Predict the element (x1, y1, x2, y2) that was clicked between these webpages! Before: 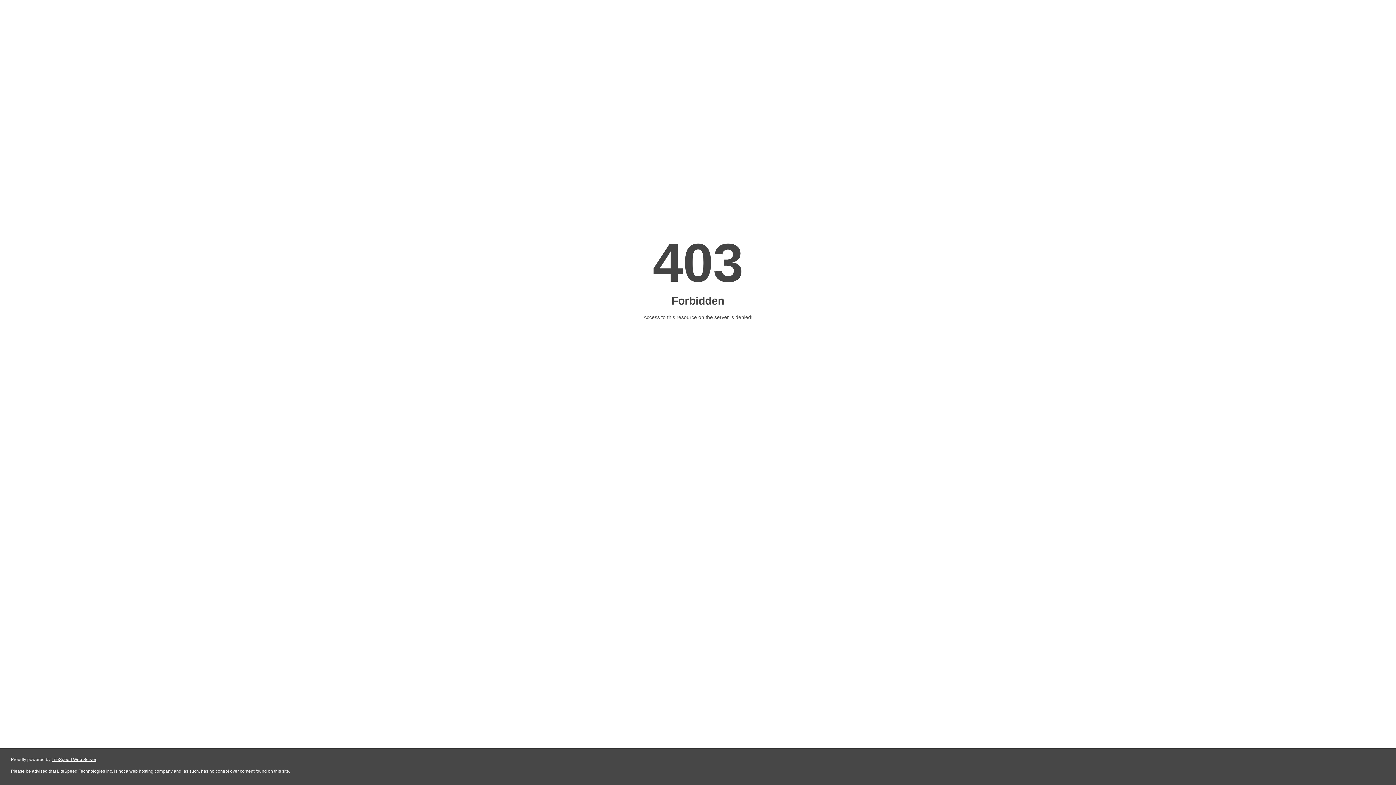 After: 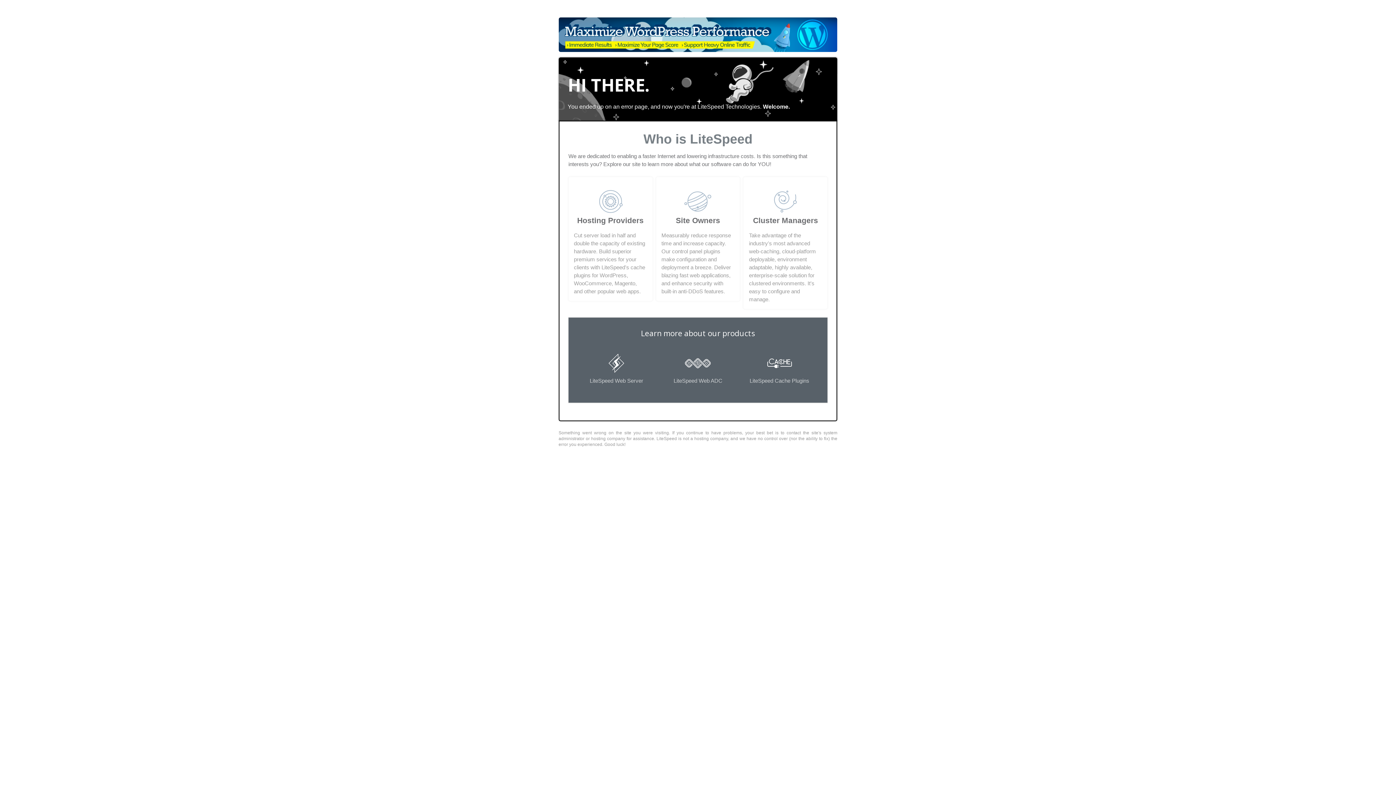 Action: label: LiteSpeed Web Server bbox: (51, 757, 96, 762)